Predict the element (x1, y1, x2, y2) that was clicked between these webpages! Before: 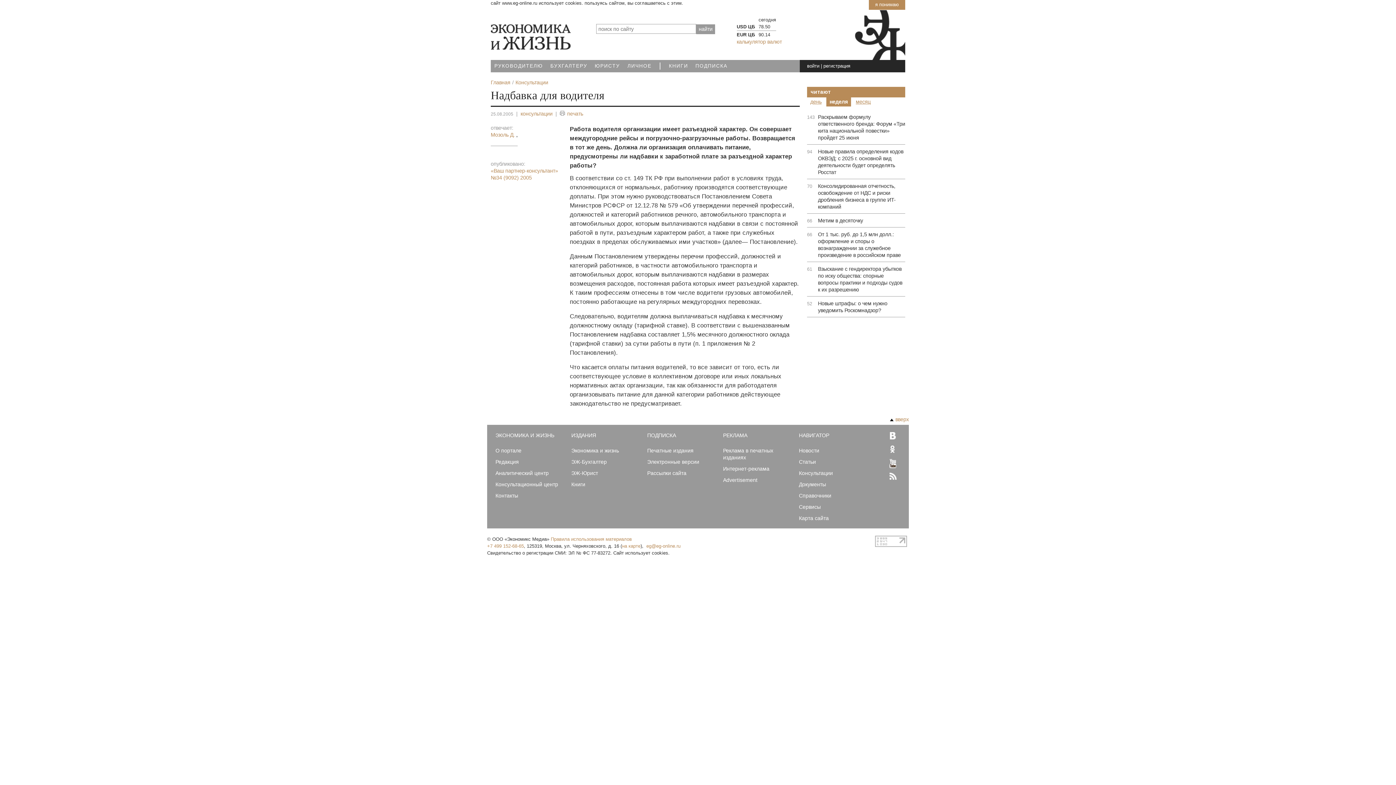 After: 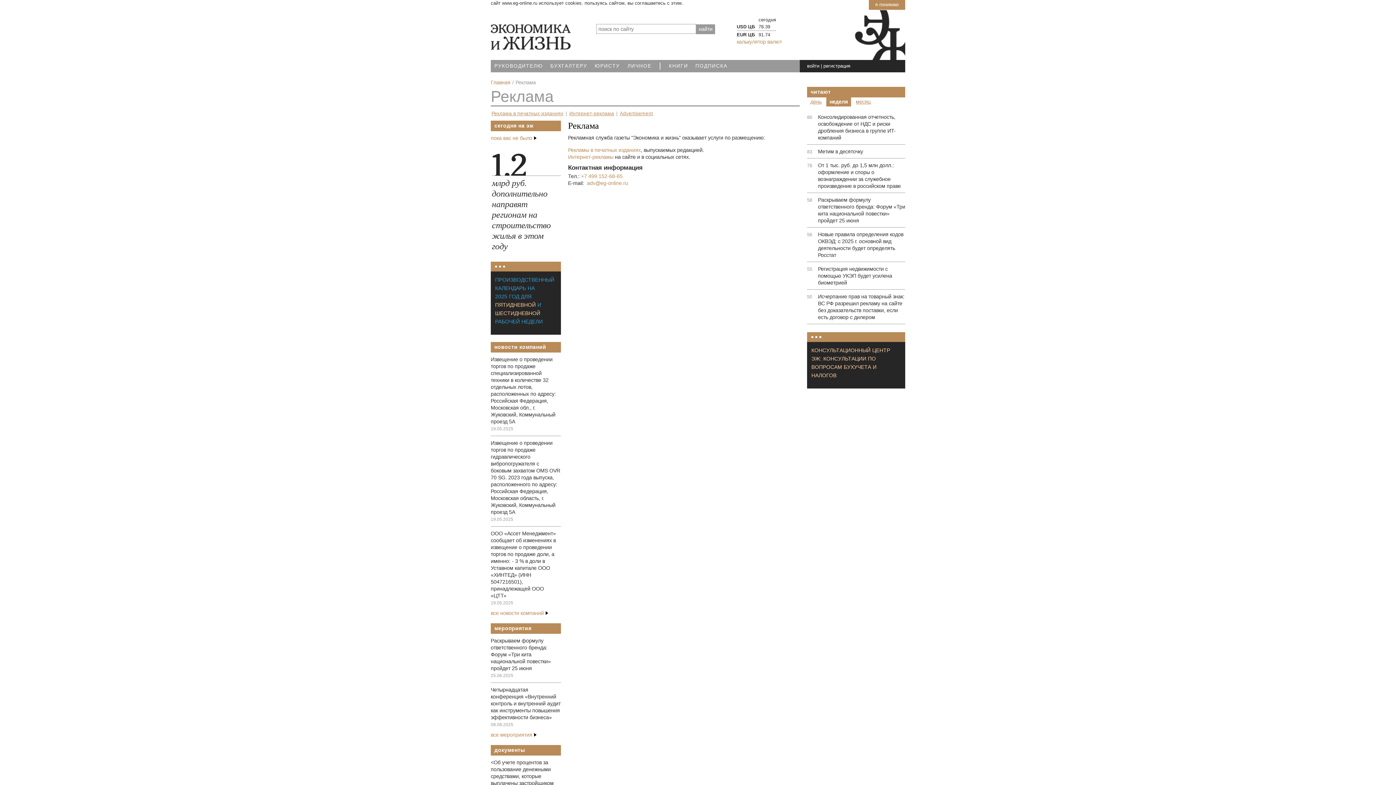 Action: label: РЕКЛАМА bbox: (723, 432, 747, 438)